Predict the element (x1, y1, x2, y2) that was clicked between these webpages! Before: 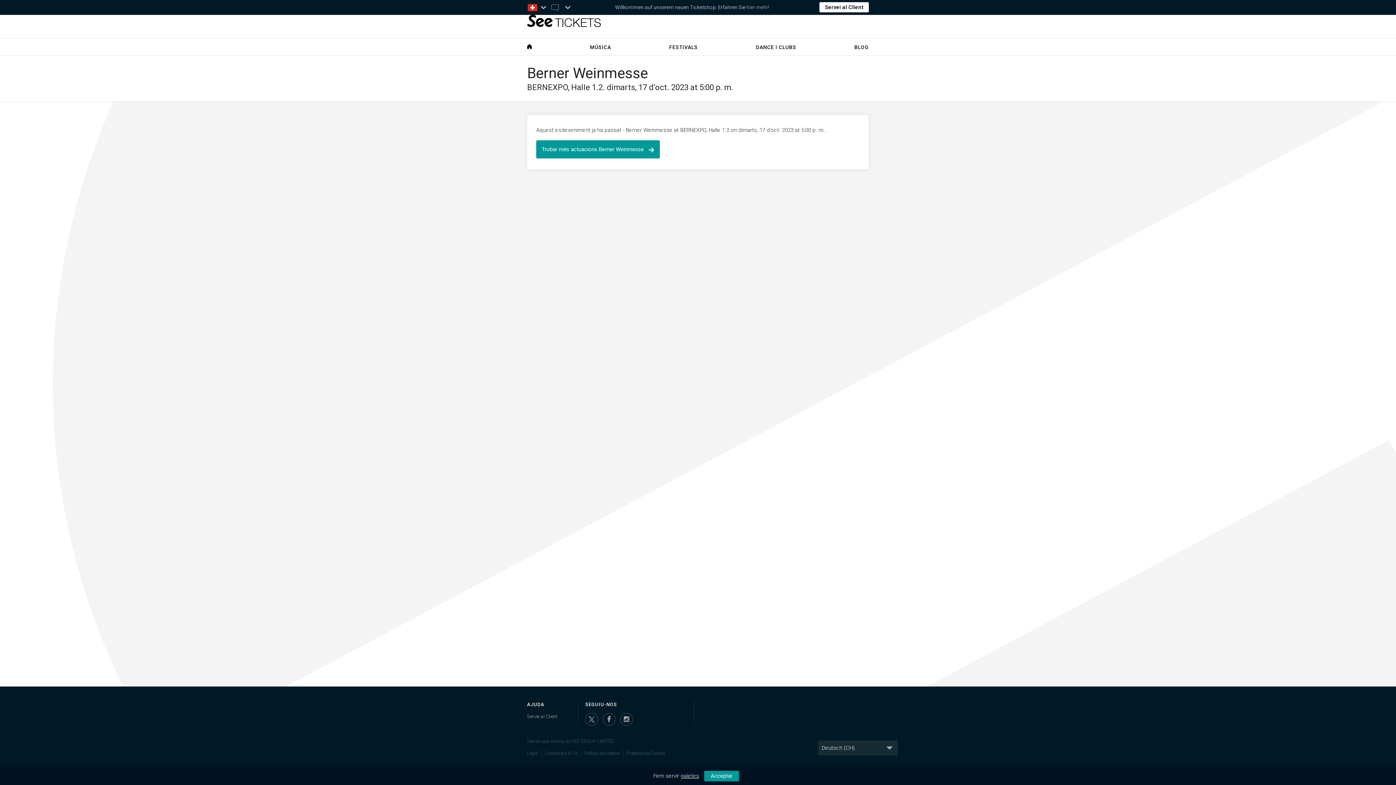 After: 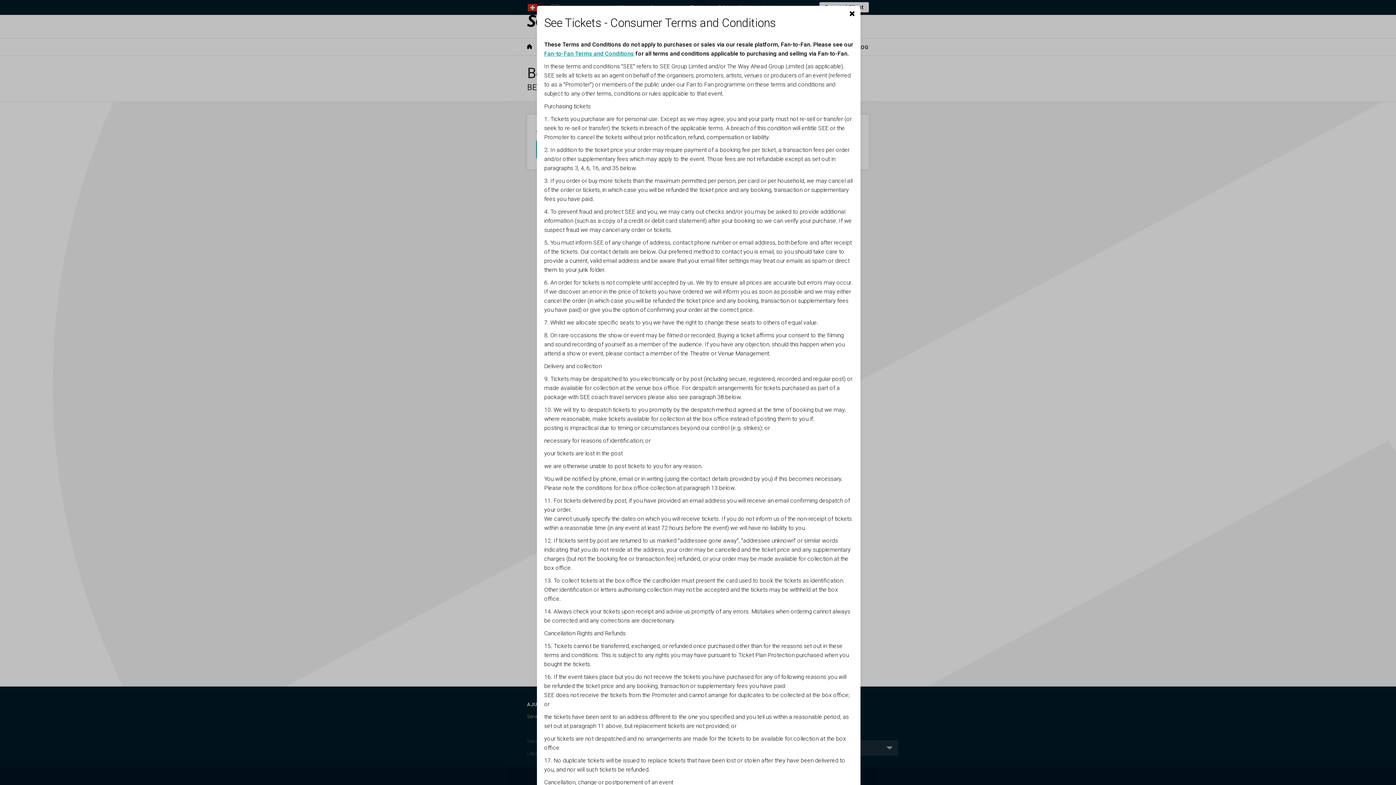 Action: bbox: (544, 751, 578, 756) label: Condicions d'Us